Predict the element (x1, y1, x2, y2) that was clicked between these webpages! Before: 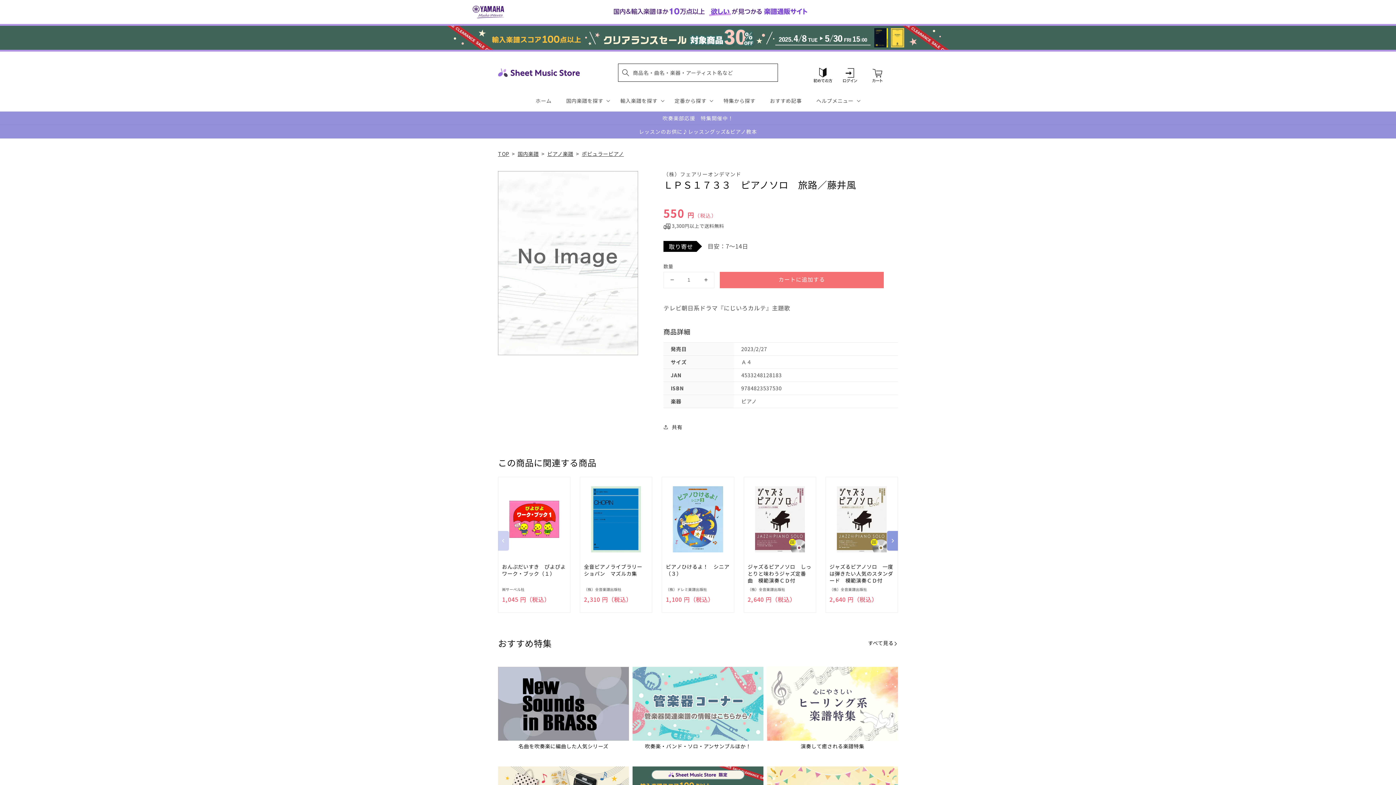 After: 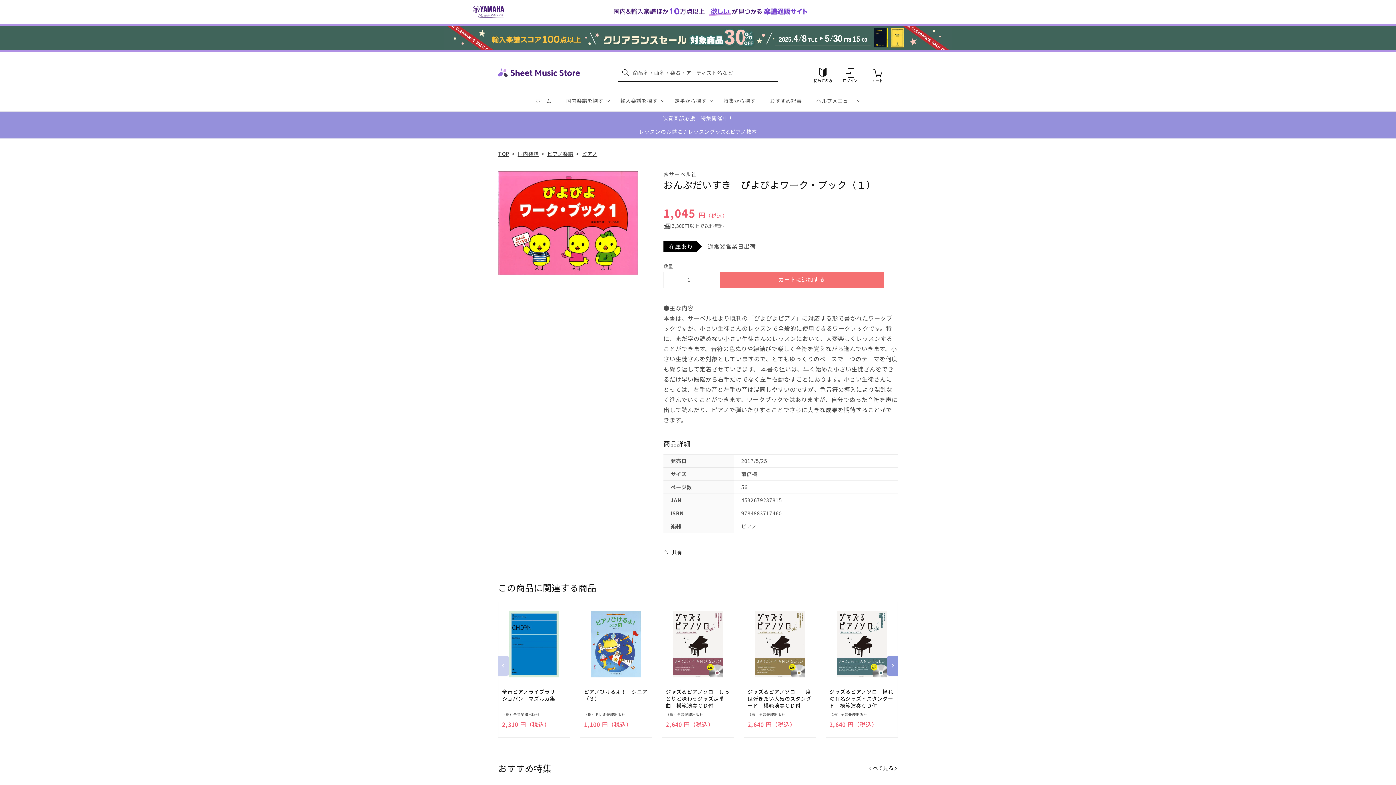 Action: bbox: (509, 480, 559, 558) label: Added to cart!